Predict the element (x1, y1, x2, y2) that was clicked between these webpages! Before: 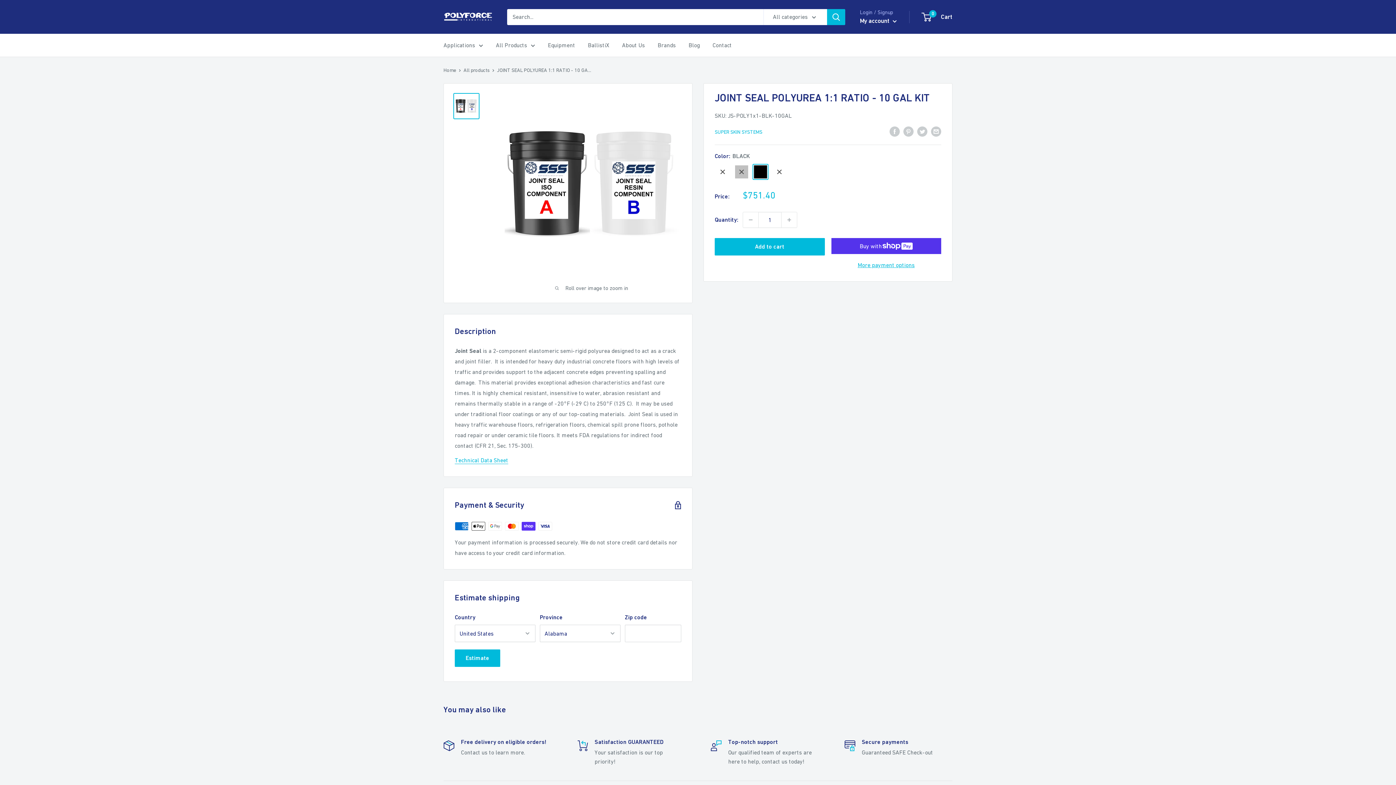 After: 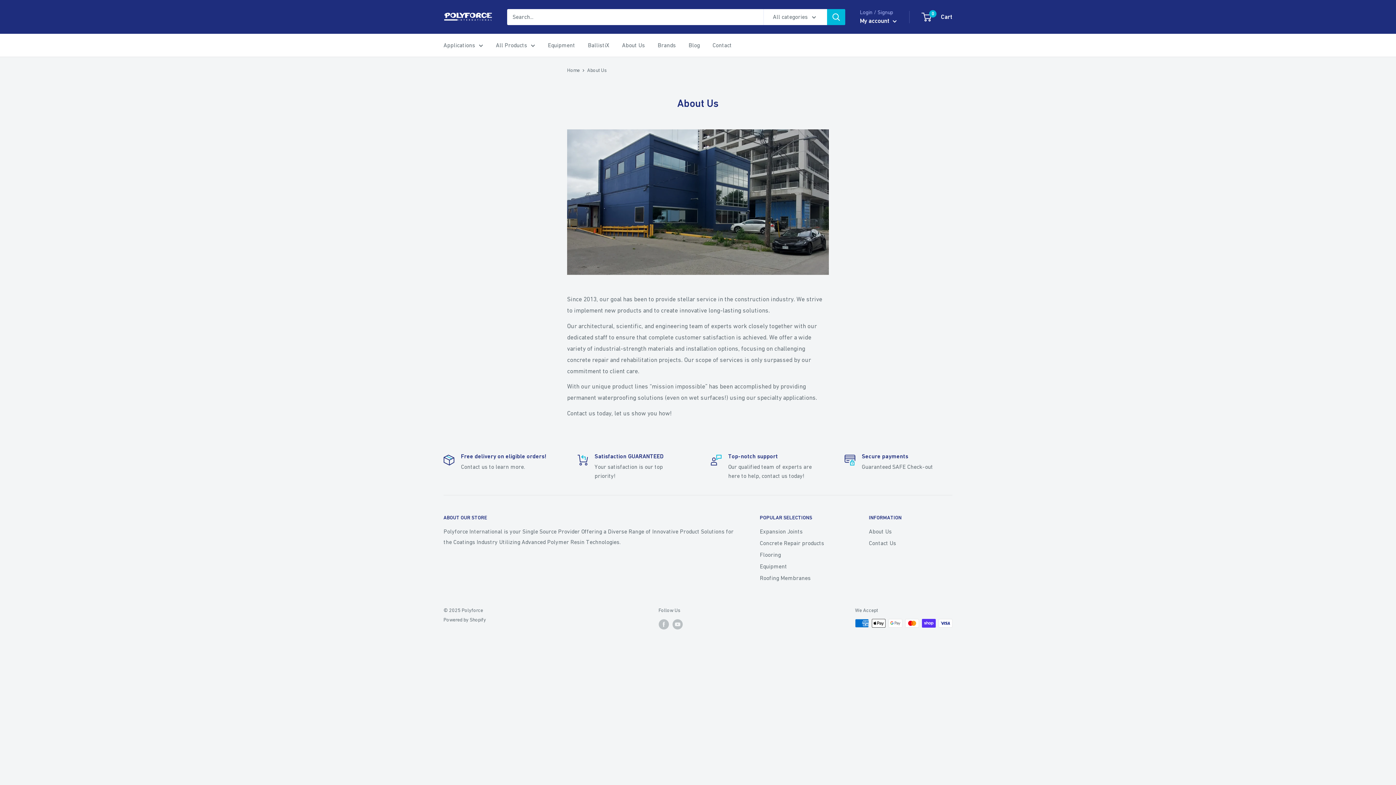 Action: label: About Us bbox: (622, 40, 645, 50)